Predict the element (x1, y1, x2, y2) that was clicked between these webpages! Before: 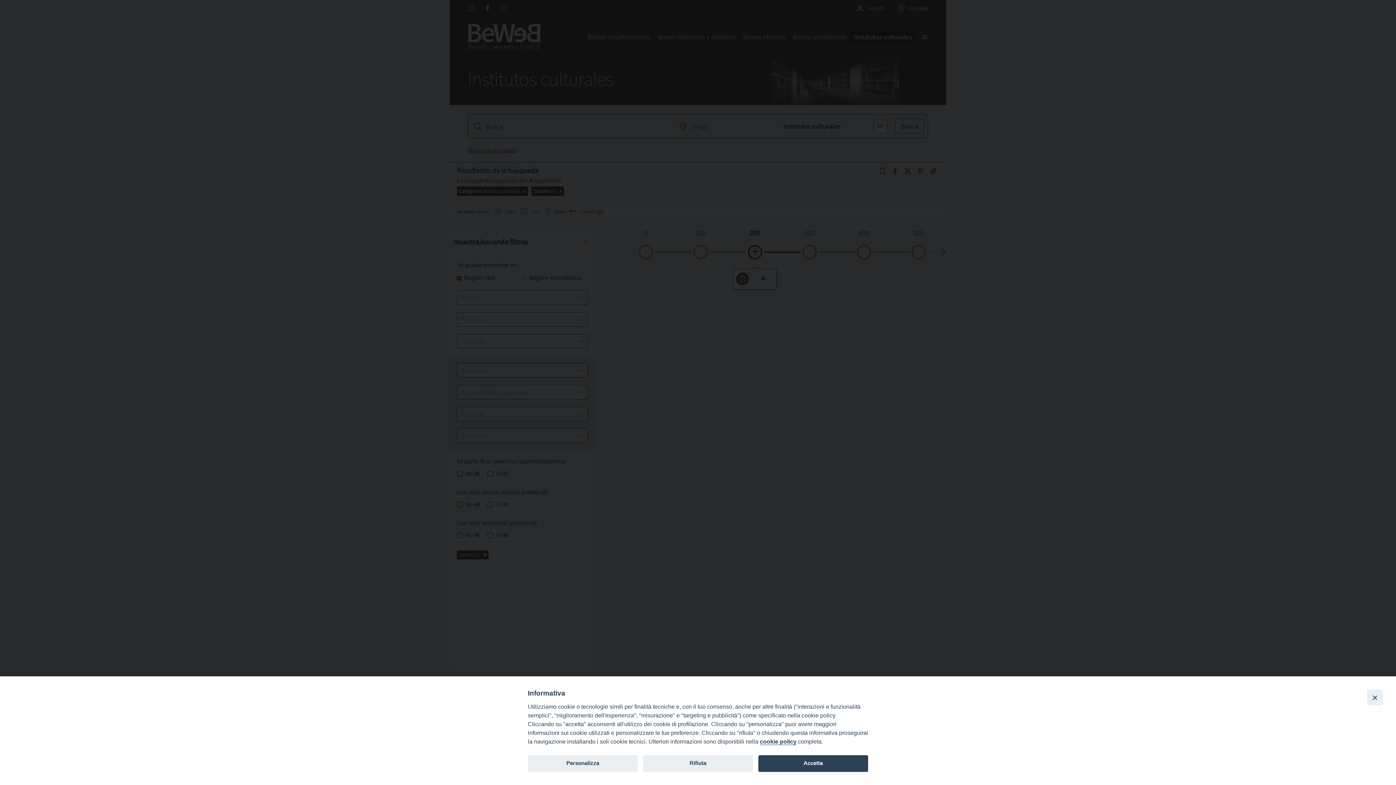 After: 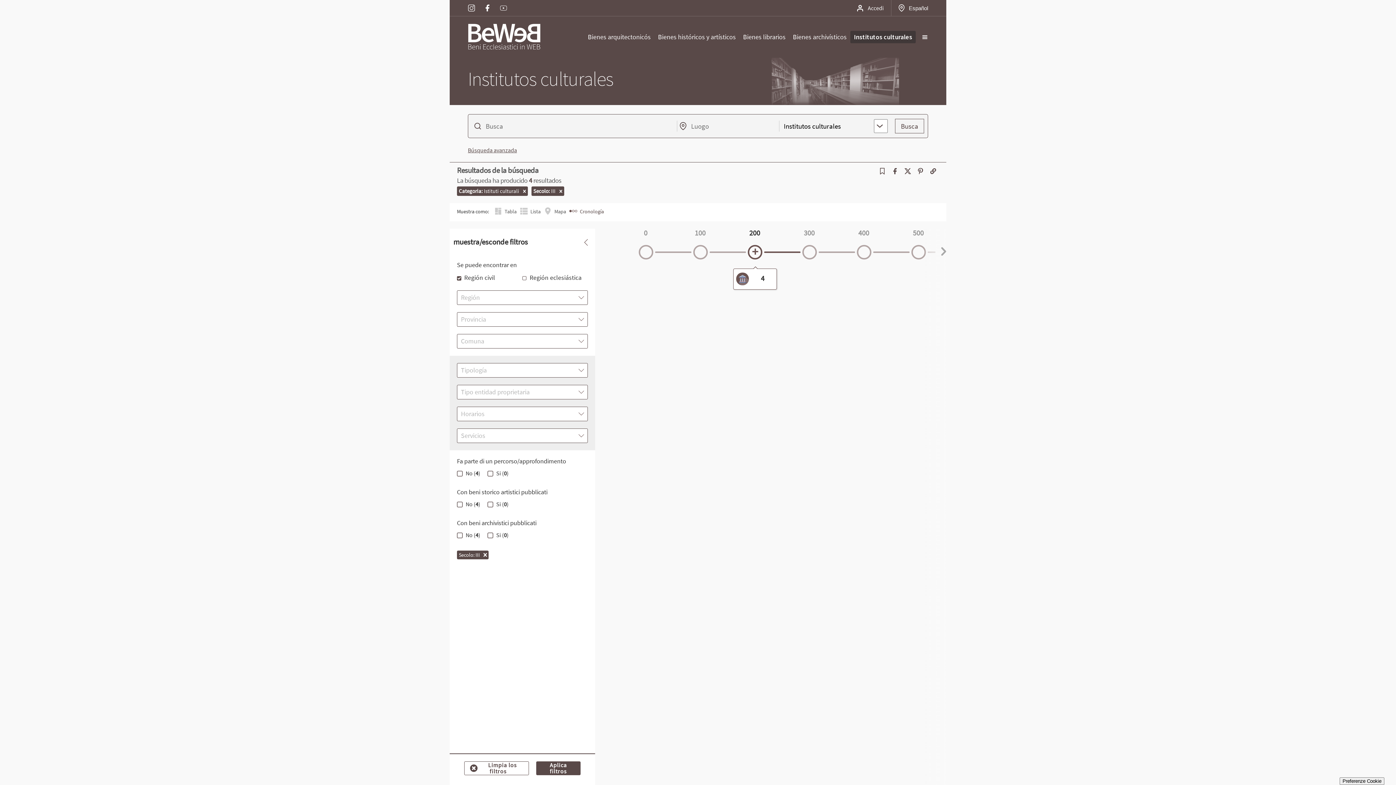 Action: label: Rifiuta bbox: (643, 755, 753, 772)